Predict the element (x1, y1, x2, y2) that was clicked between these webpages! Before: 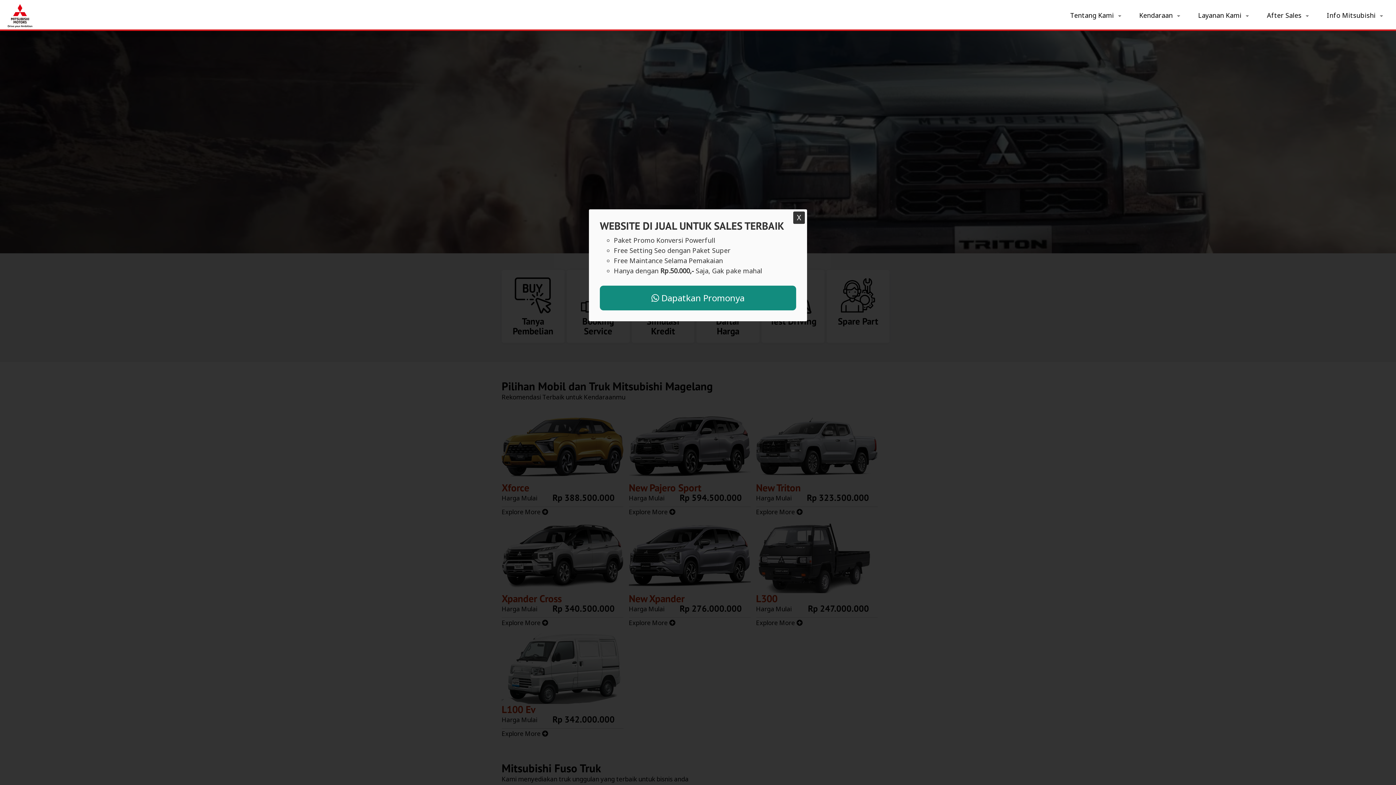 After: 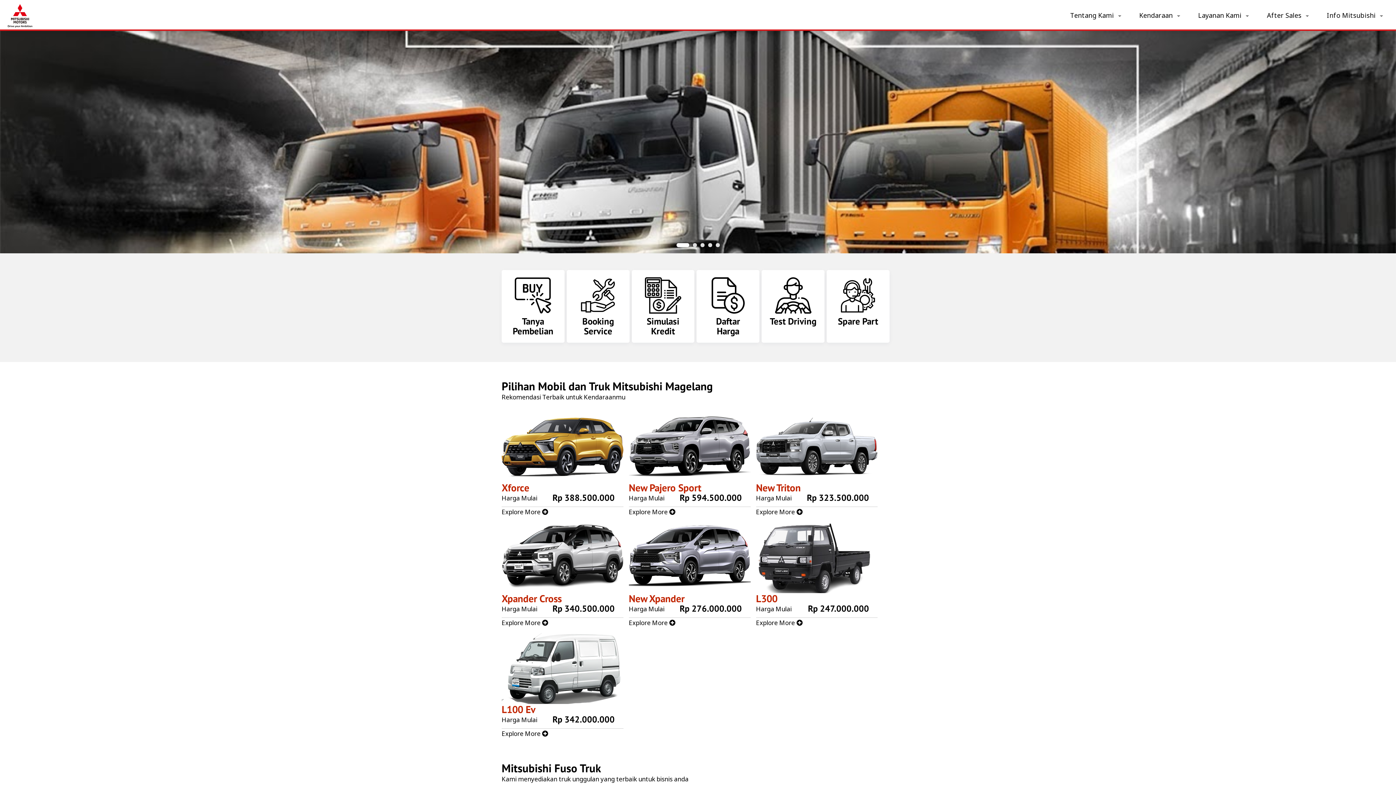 Action: bbox: (793, 211, 805, 224) label: X